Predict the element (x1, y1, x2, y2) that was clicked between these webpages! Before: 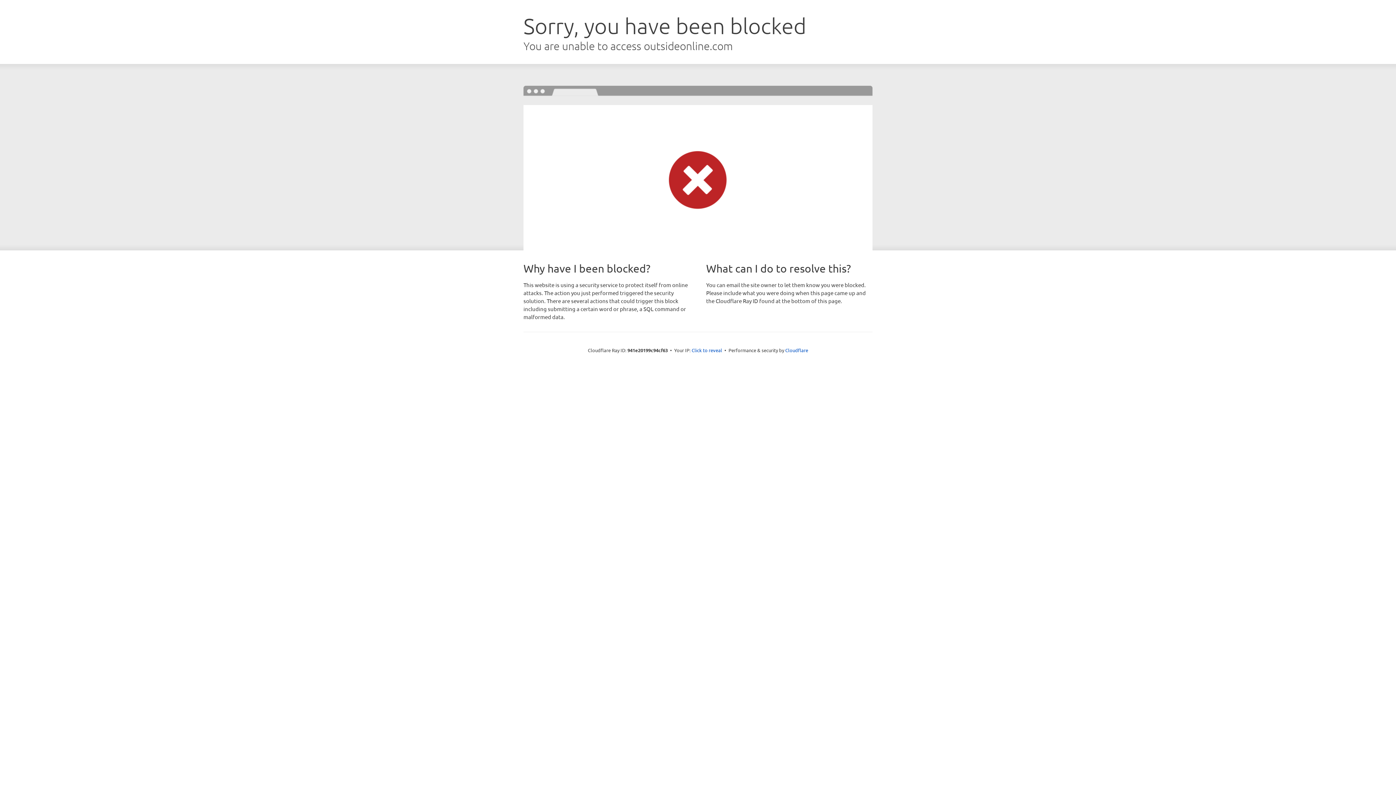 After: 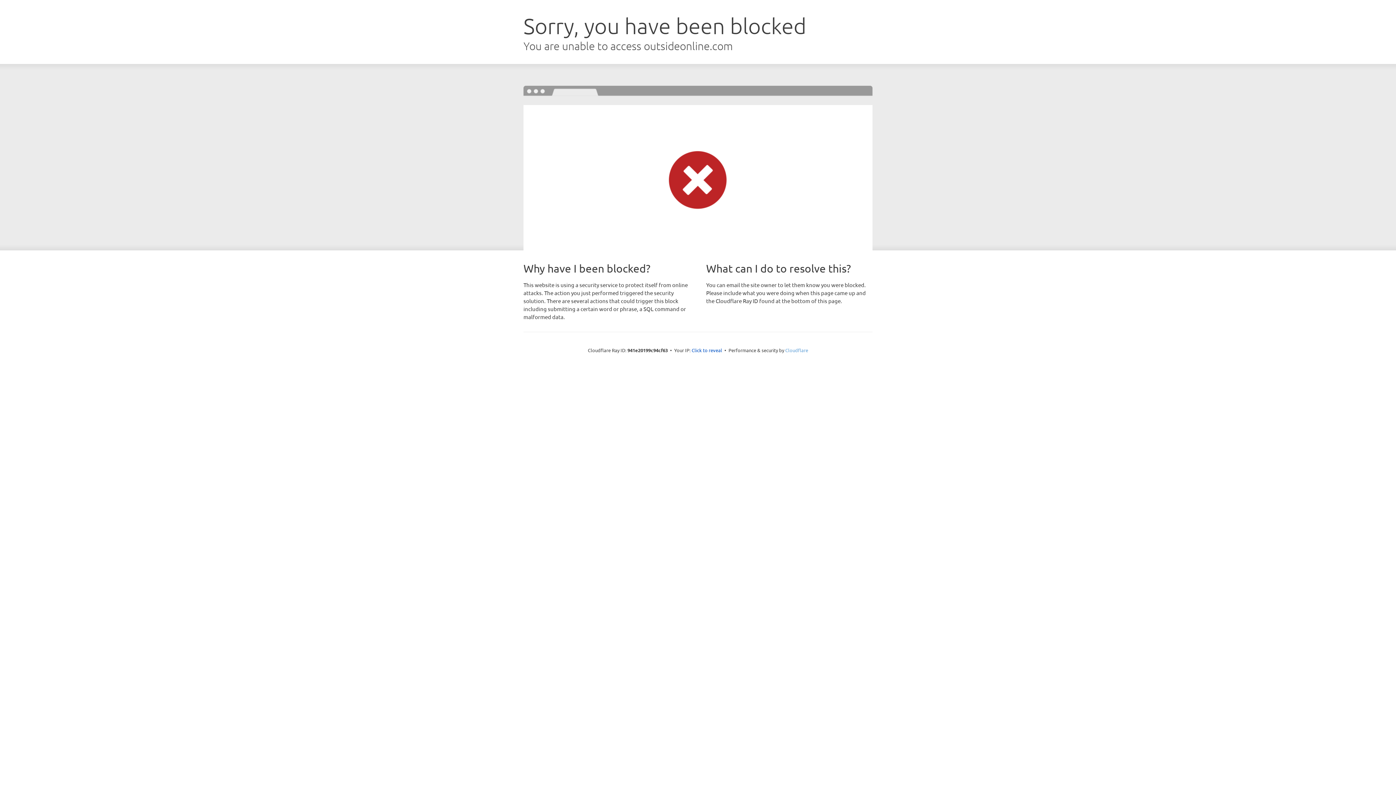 Action: bbox: (785, 347, 808, 353) label: Cloudflare